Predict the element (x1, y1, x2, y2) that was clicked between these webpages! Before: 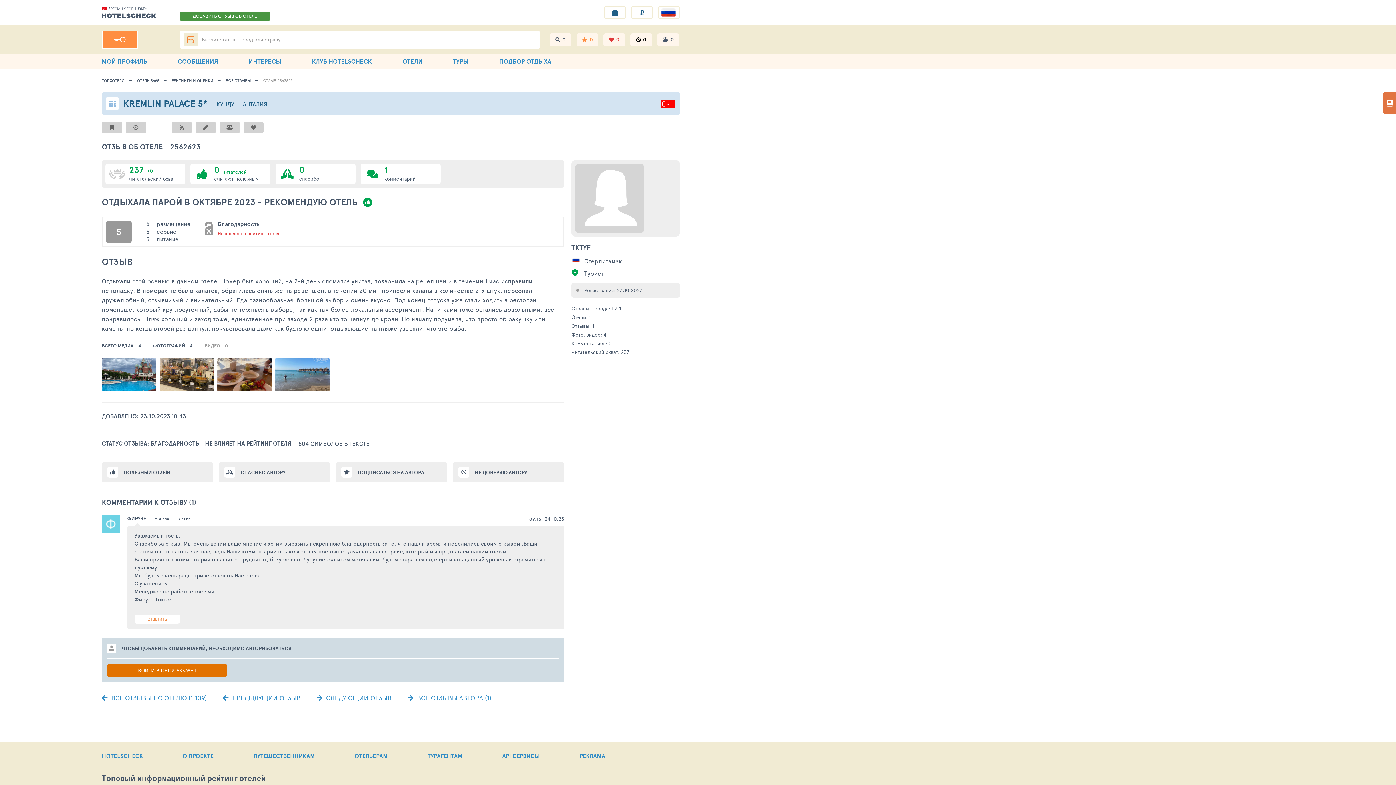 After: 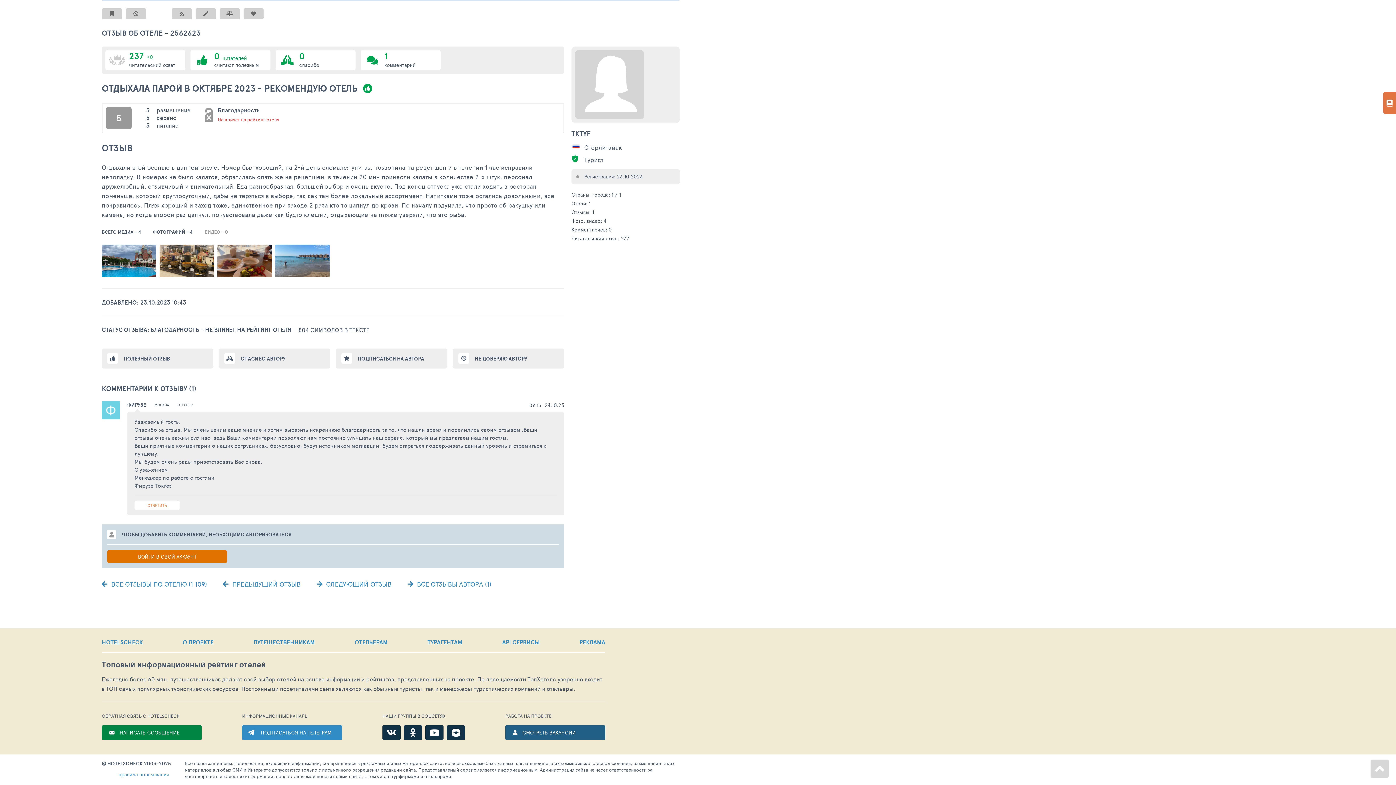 Action: label: 1
комментарий bbox: (360, 164, 440, 184)